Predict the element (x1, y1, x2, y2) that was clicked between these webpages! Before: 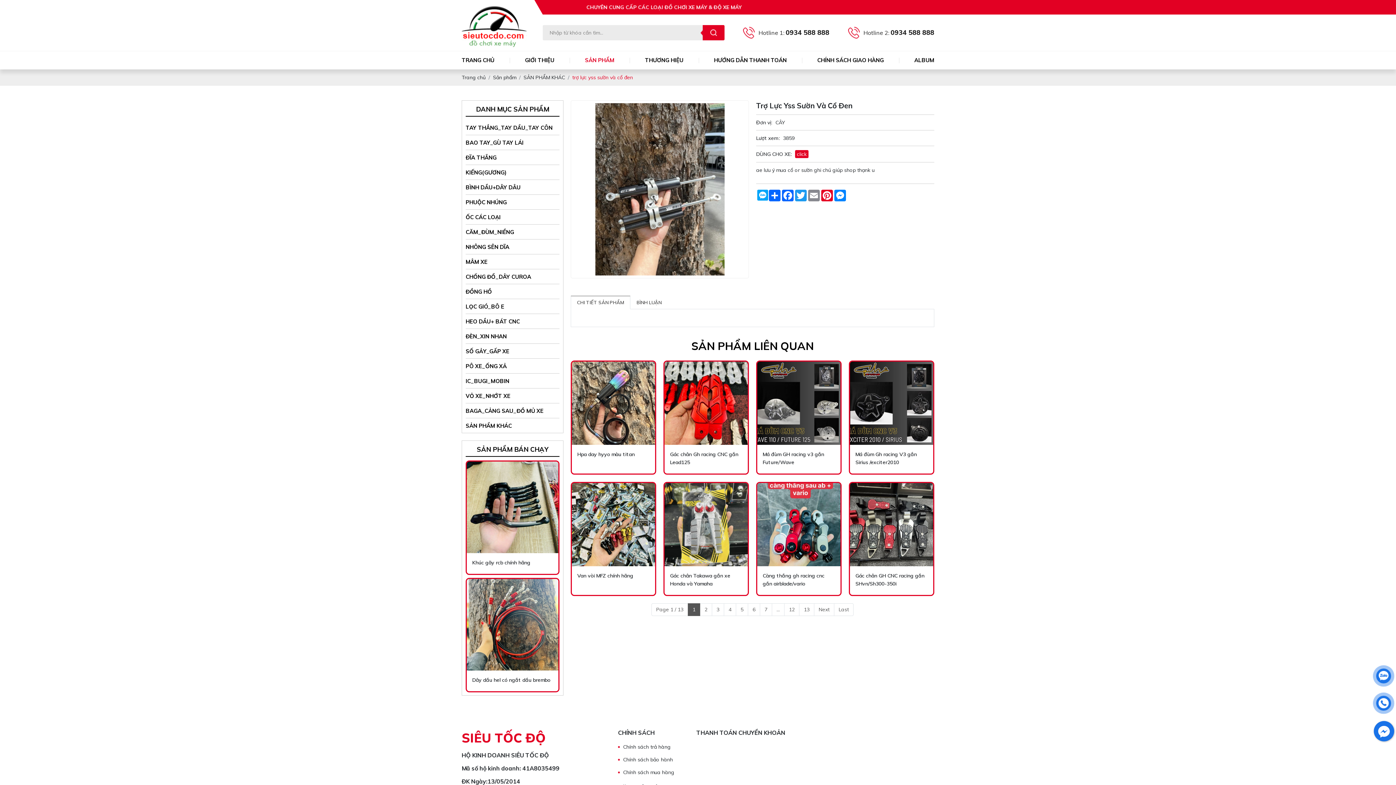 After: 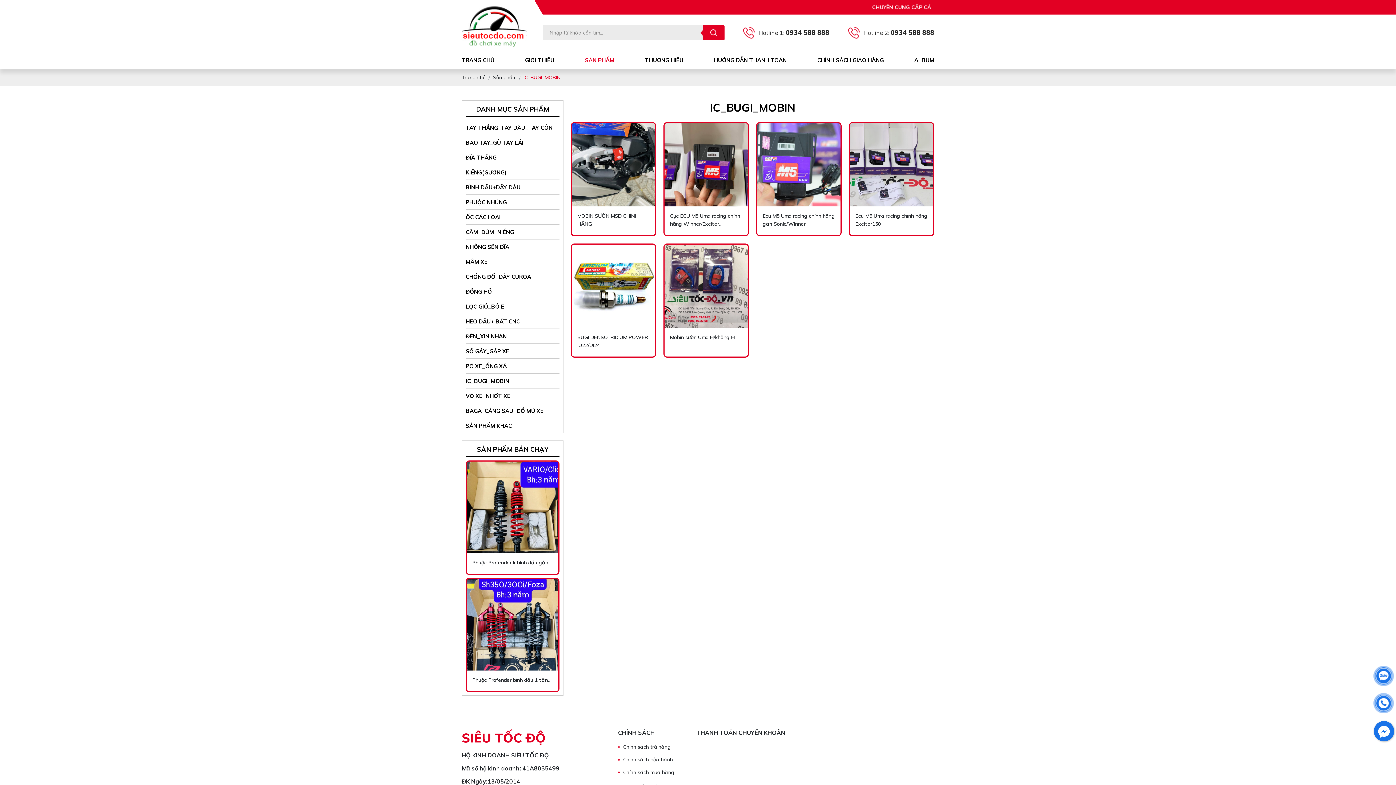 Action: label: IC_BUGI_MOBIN bbox: (465, 373, 559, 388)